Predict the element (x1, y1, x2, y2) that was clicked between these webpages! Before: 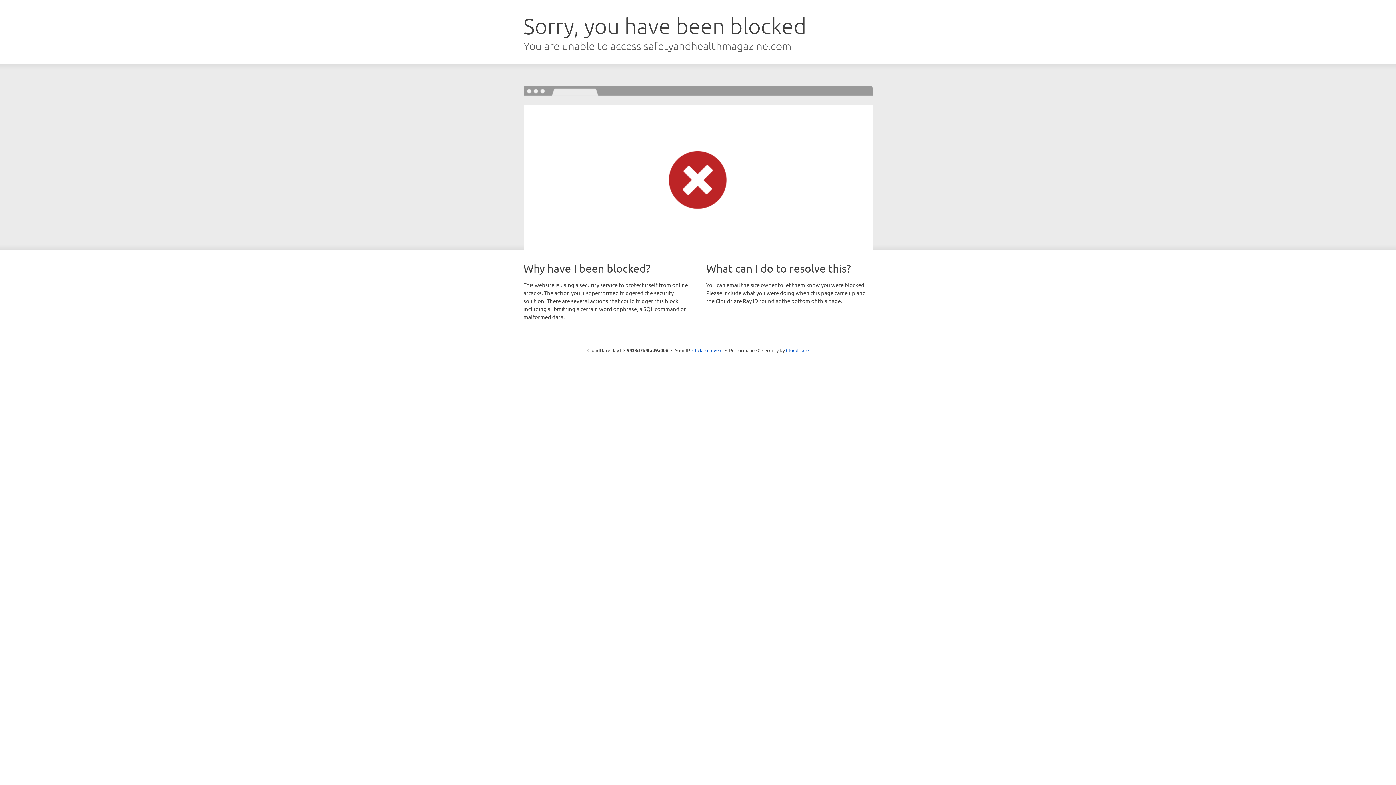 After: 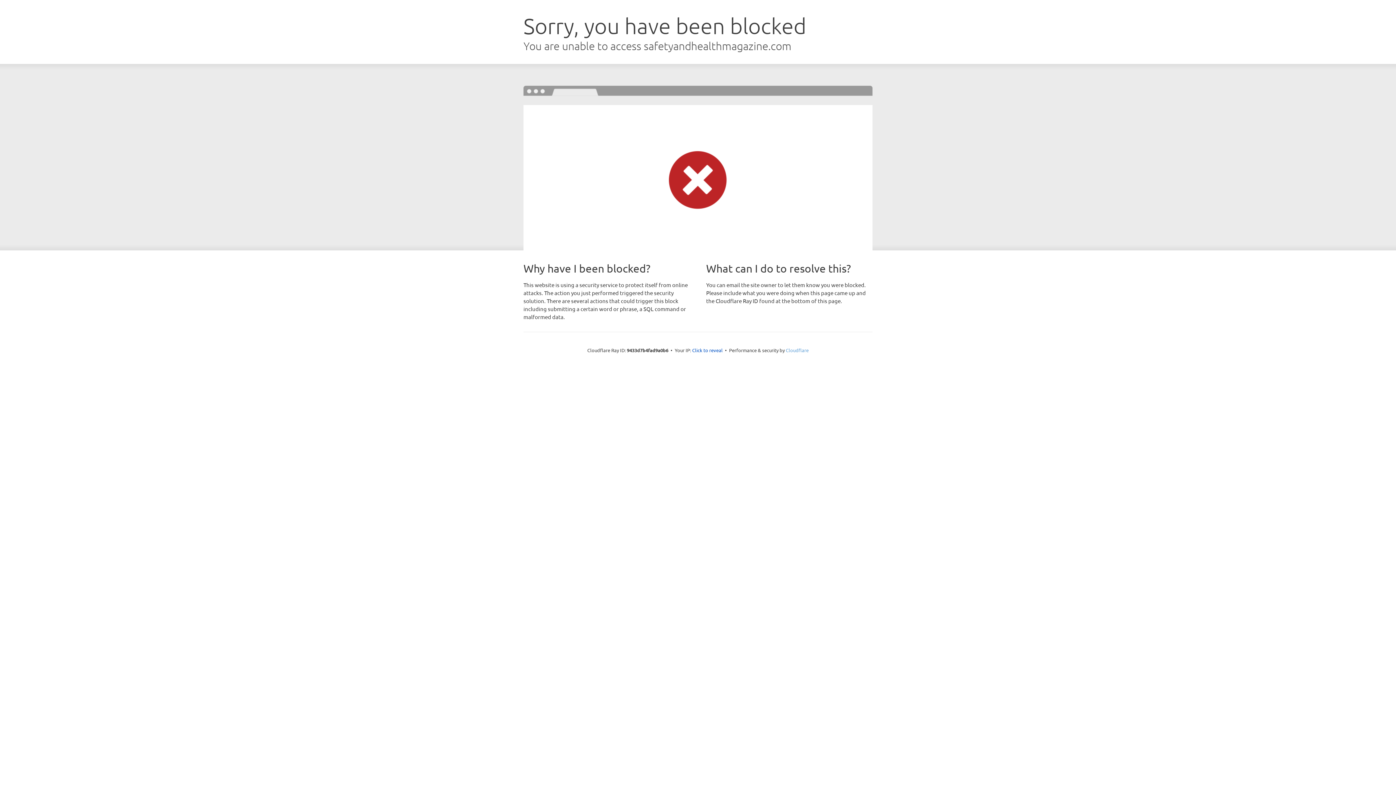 Action: label: Cloudflare bbox: (786, 347, 808, 353)